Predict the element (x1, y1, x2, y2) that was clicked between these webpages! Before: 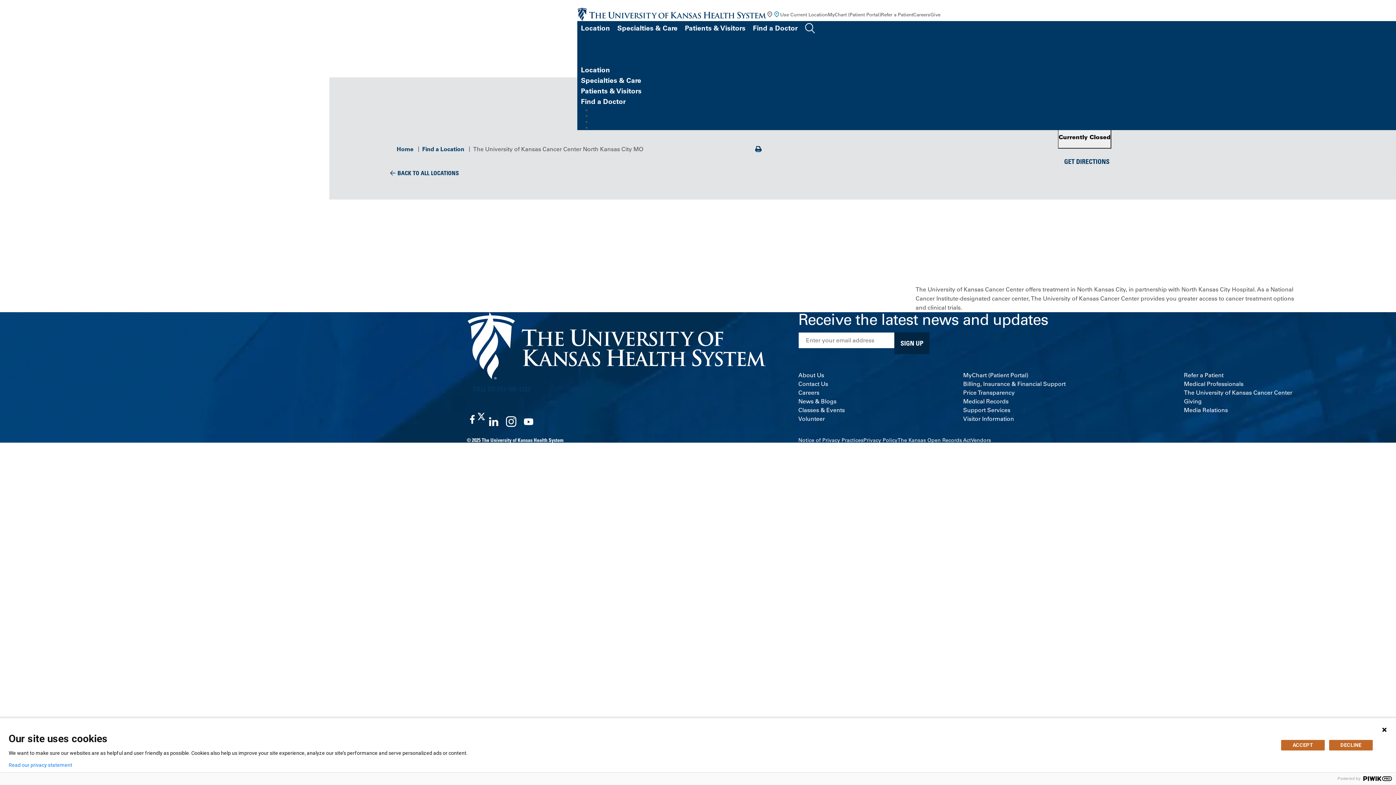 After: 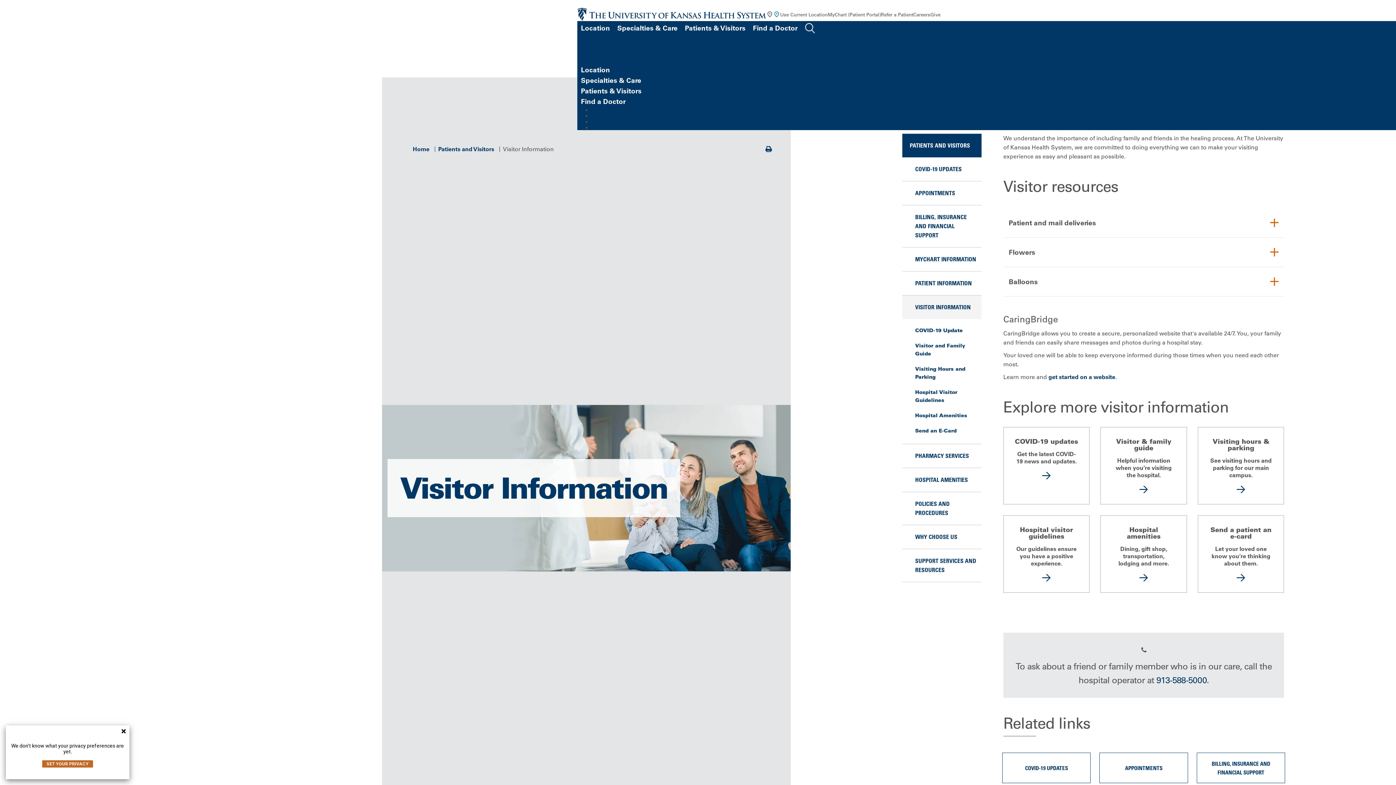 Action: label: Visitor Information bbox: (963, 416, 1169, 421)